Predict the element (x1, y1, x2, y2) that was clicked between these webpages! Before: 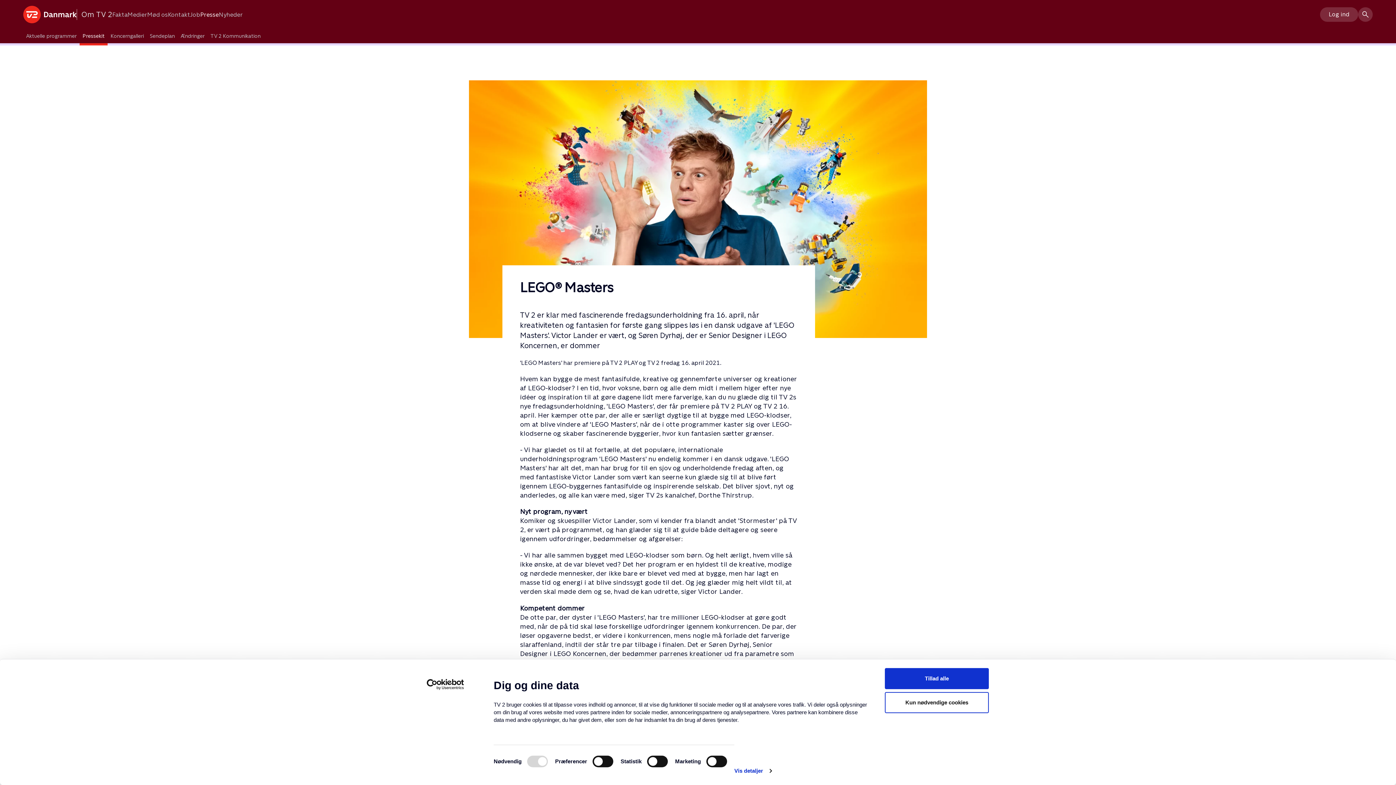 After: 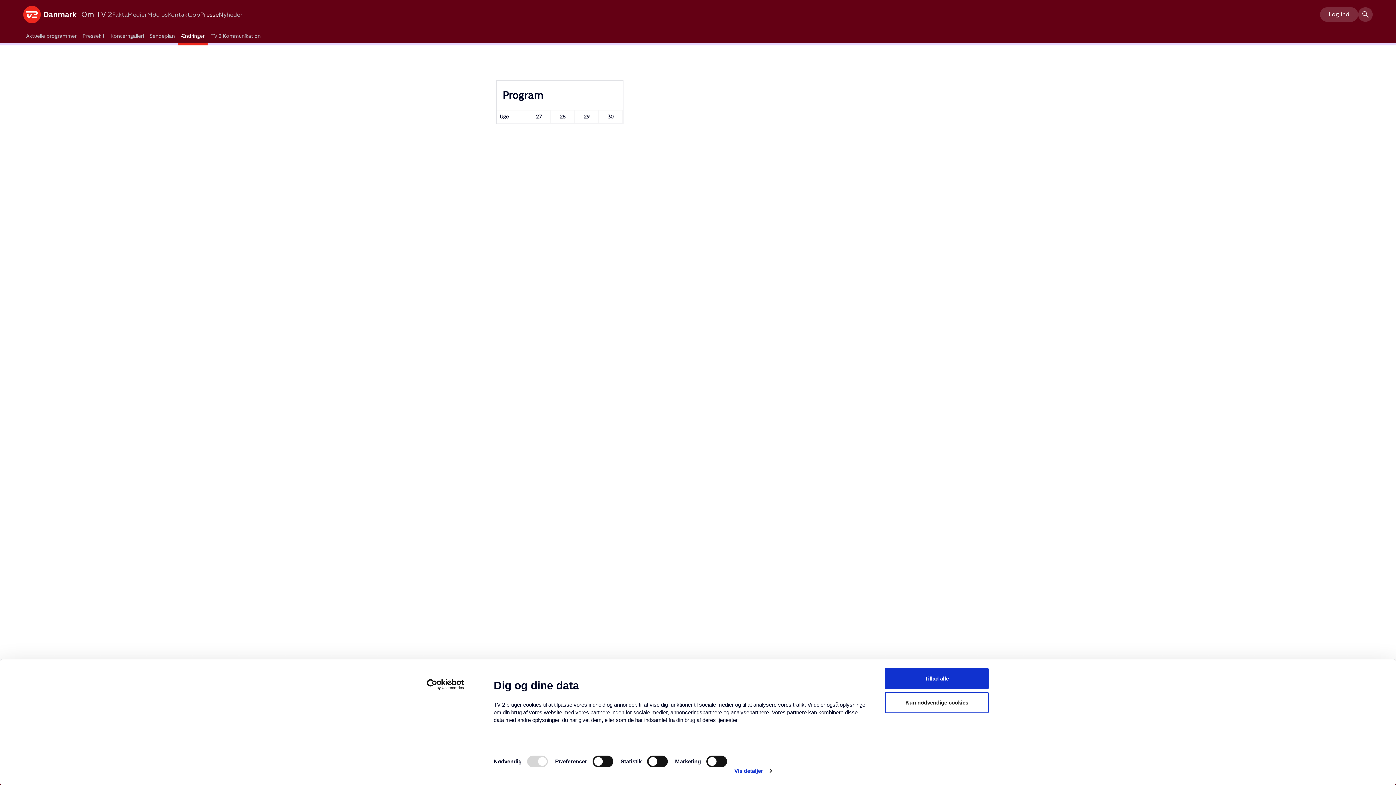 Action: bbox: (177, 29, 207, 45) label: Ændringer